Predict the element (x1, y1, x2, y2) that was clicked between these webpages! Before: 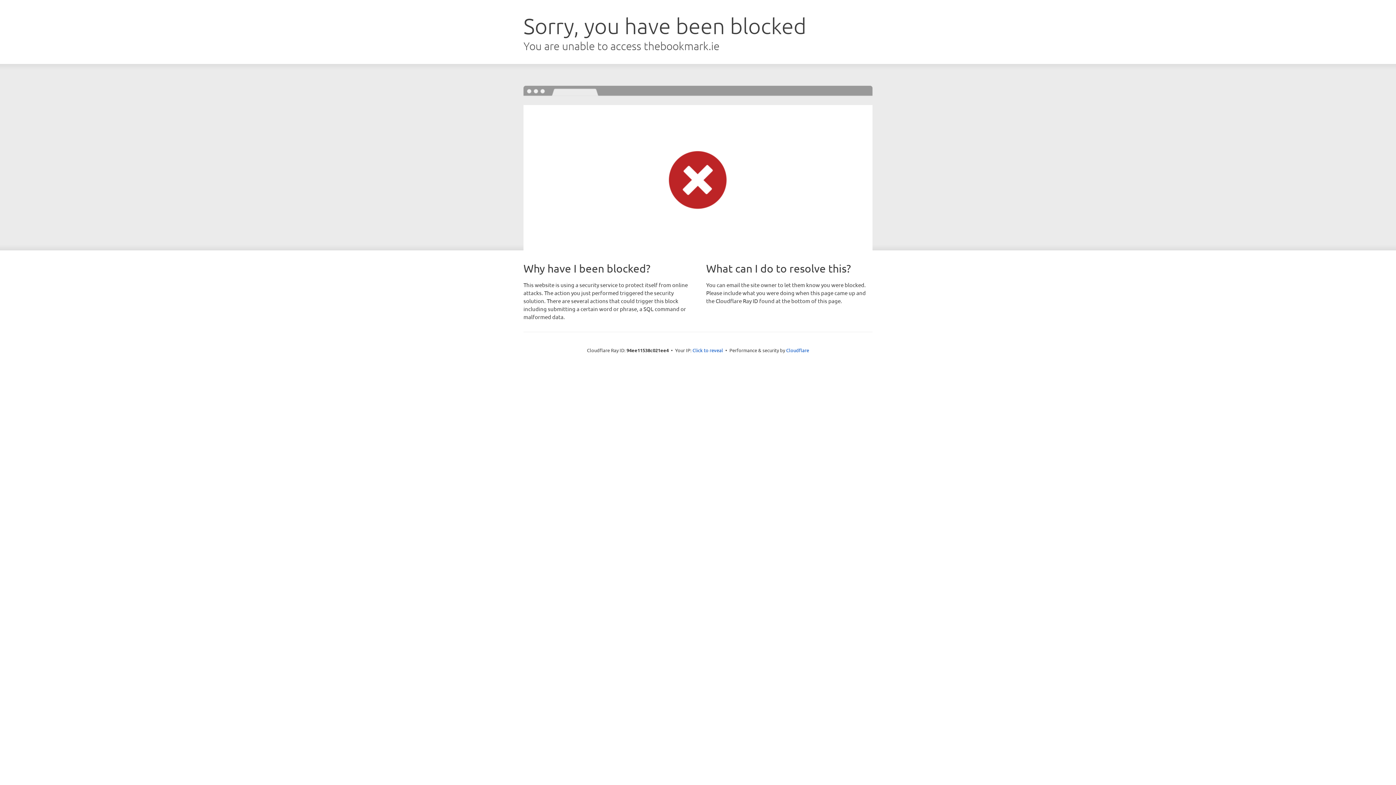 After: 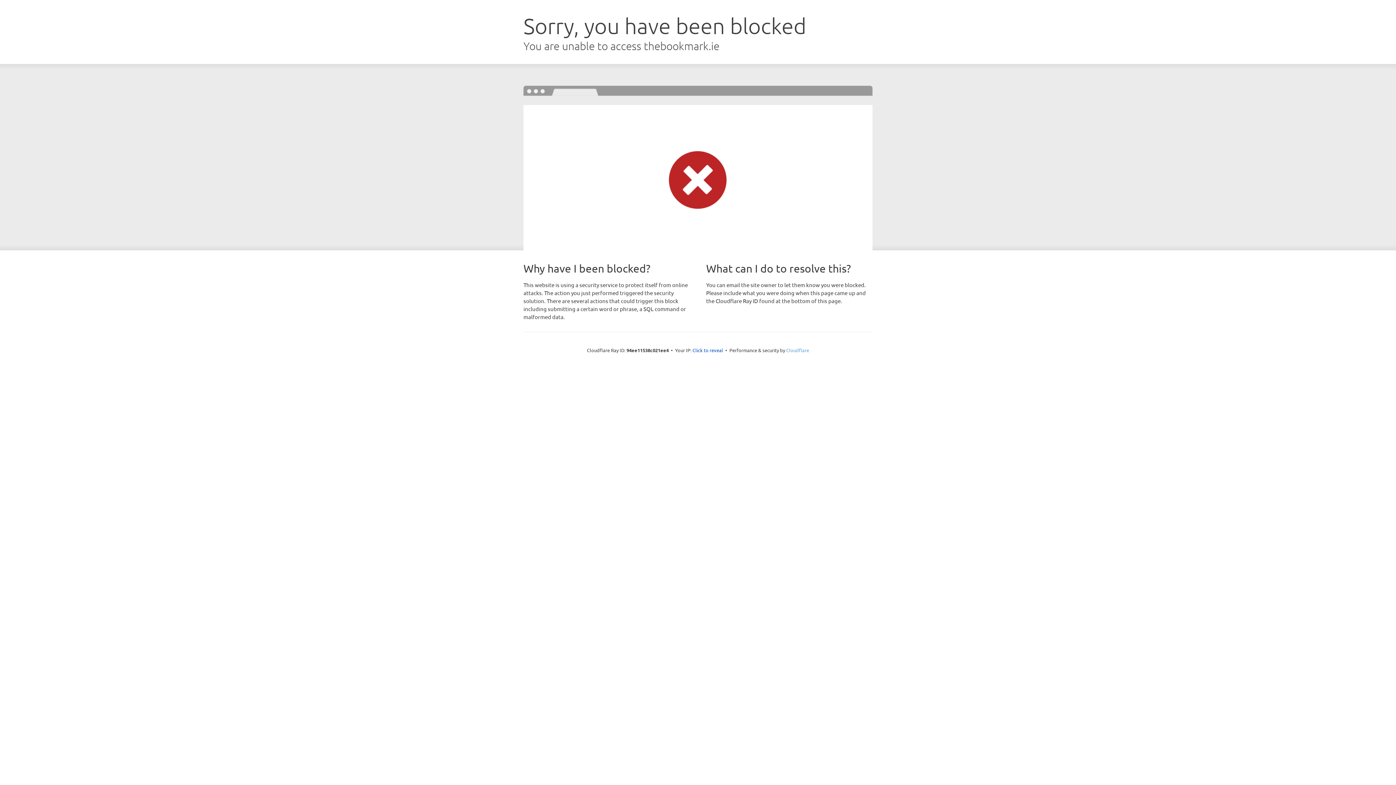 Action: label: Cloudflare bbox: (786, 347, 809, 353)